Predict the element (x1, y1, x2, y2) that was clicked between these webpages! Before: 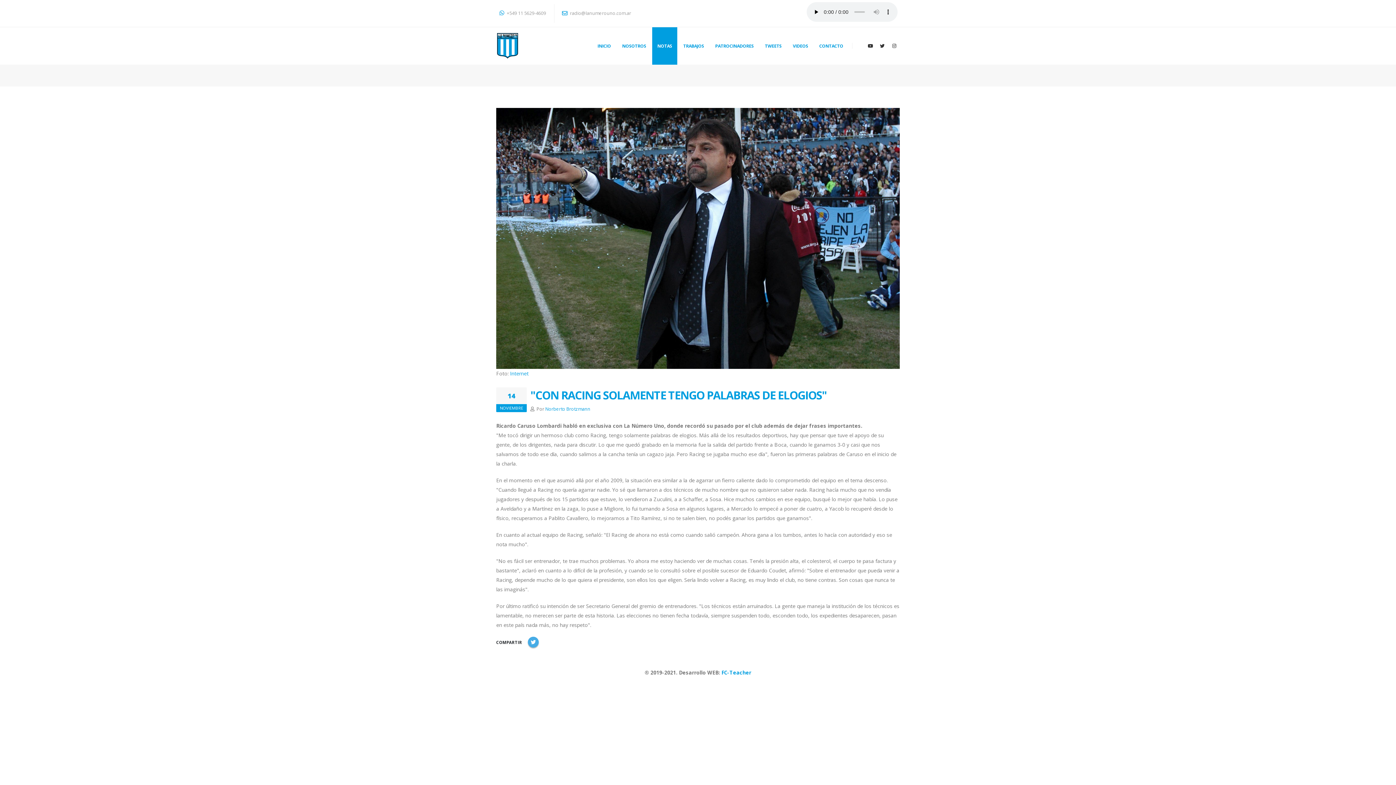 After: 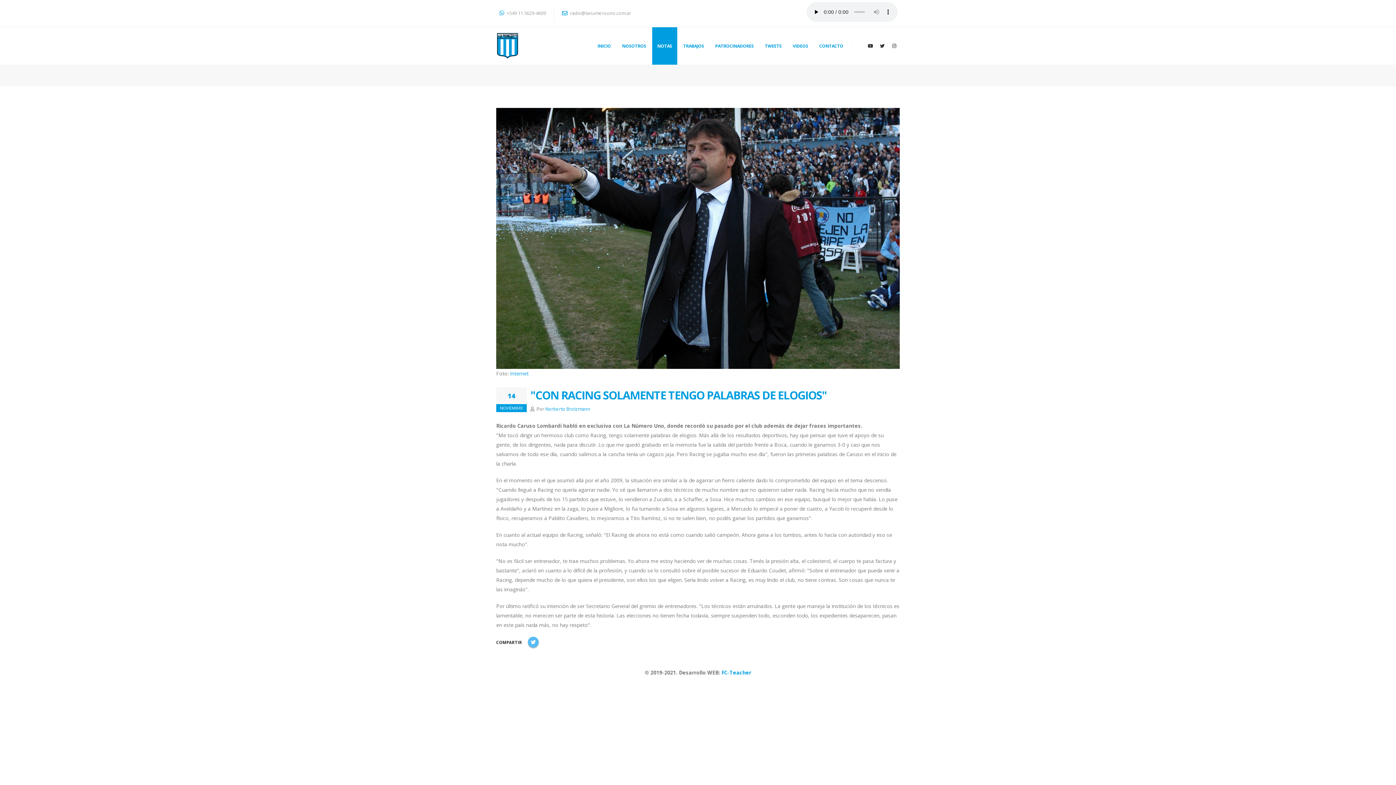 Action: bbox: (528, 637, 538, 648)